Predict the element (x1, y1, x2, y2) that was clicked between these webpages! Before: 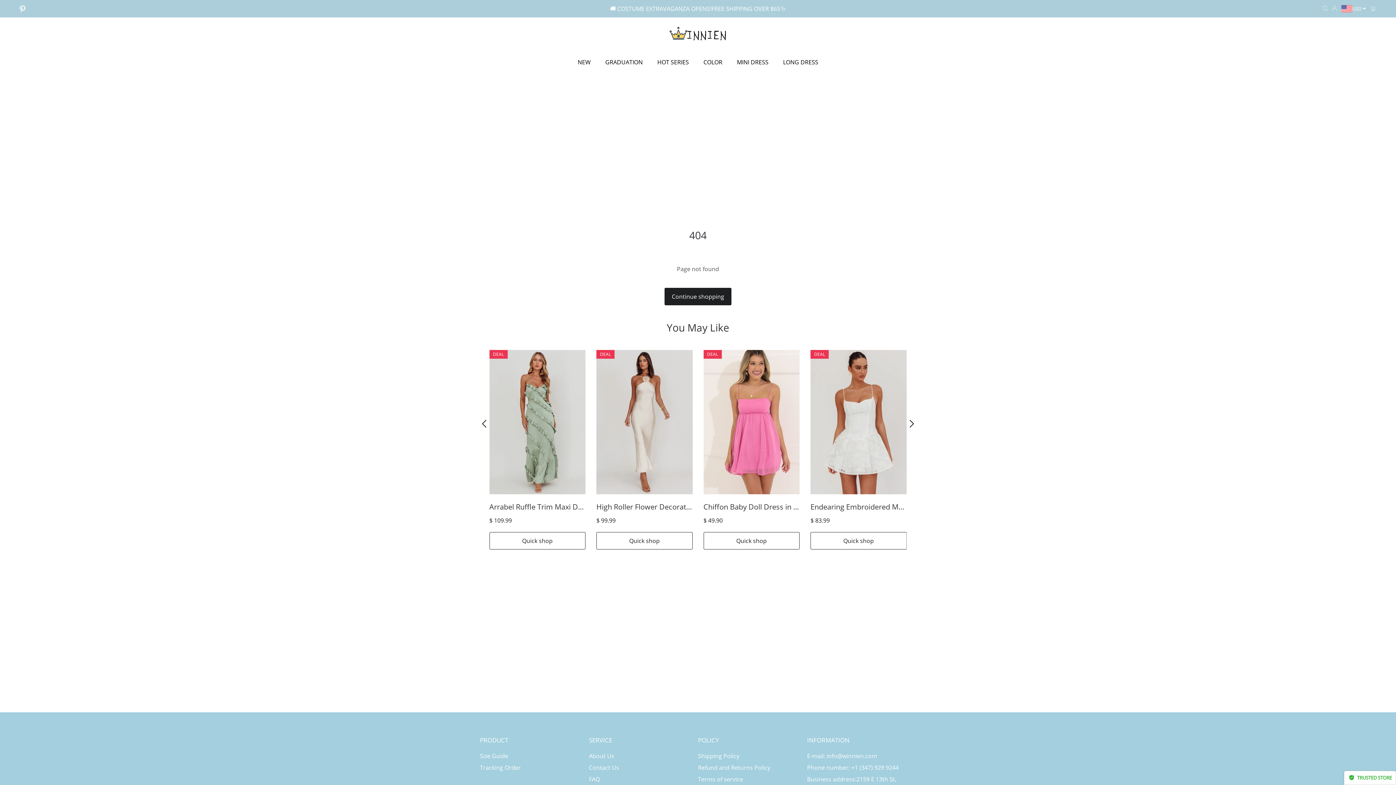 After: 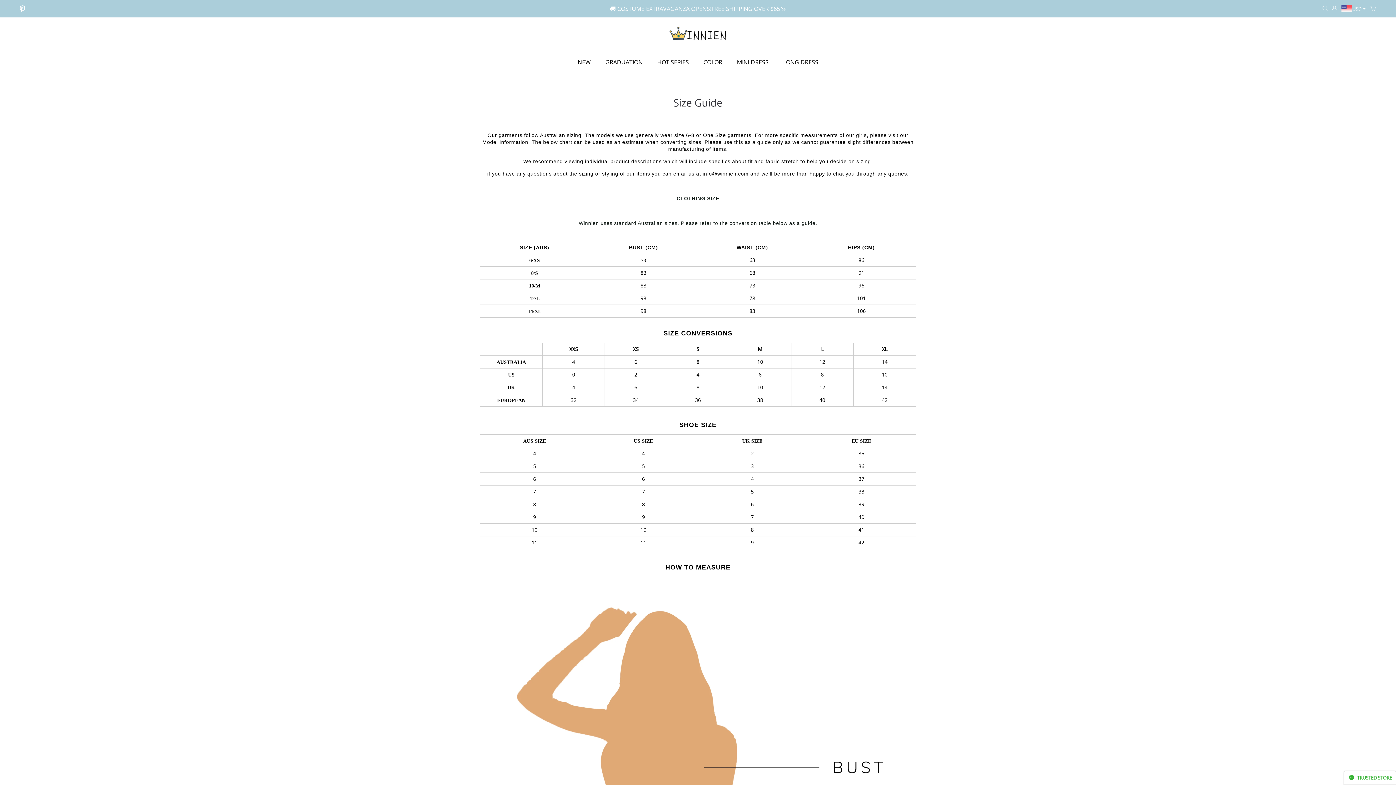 Action: bbox: (480, 750, 589, 762) label: Size Guide